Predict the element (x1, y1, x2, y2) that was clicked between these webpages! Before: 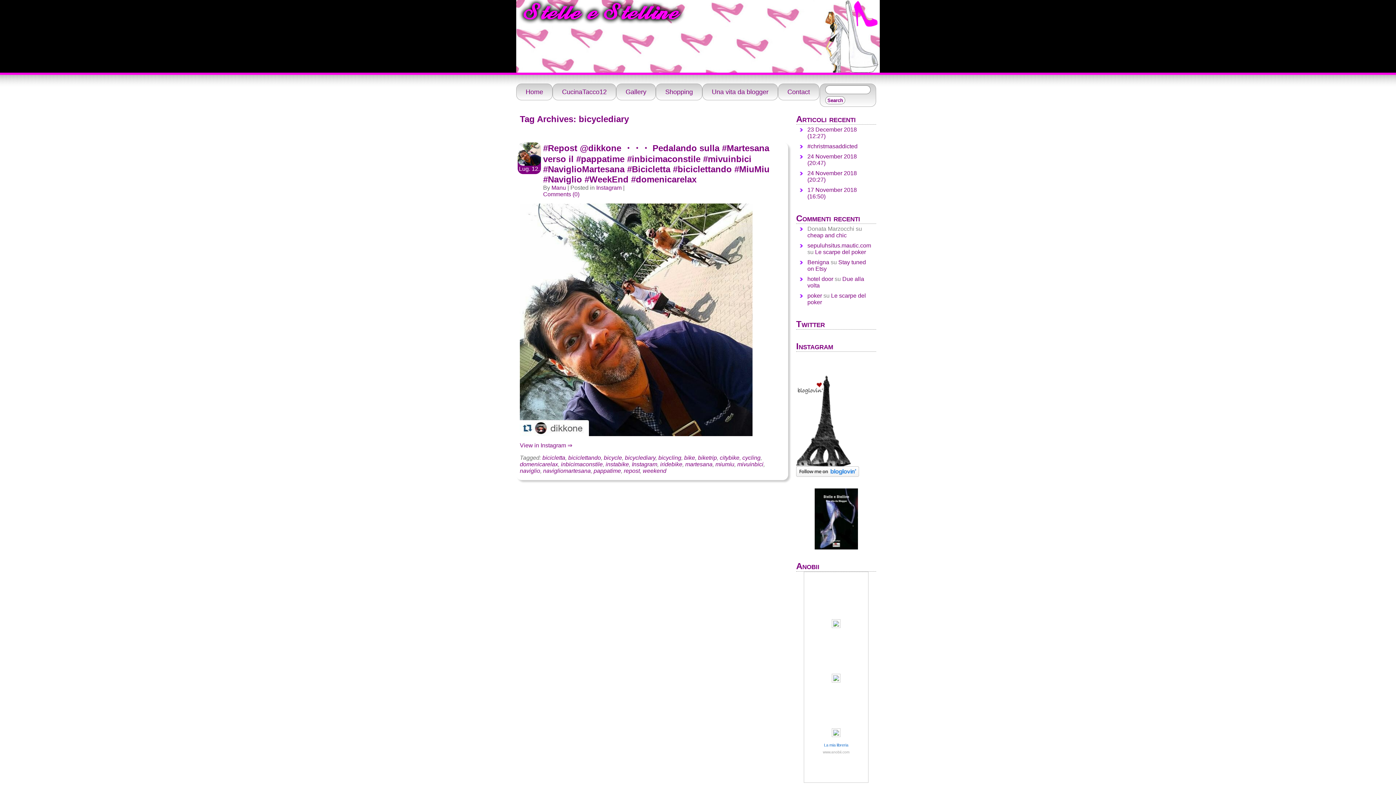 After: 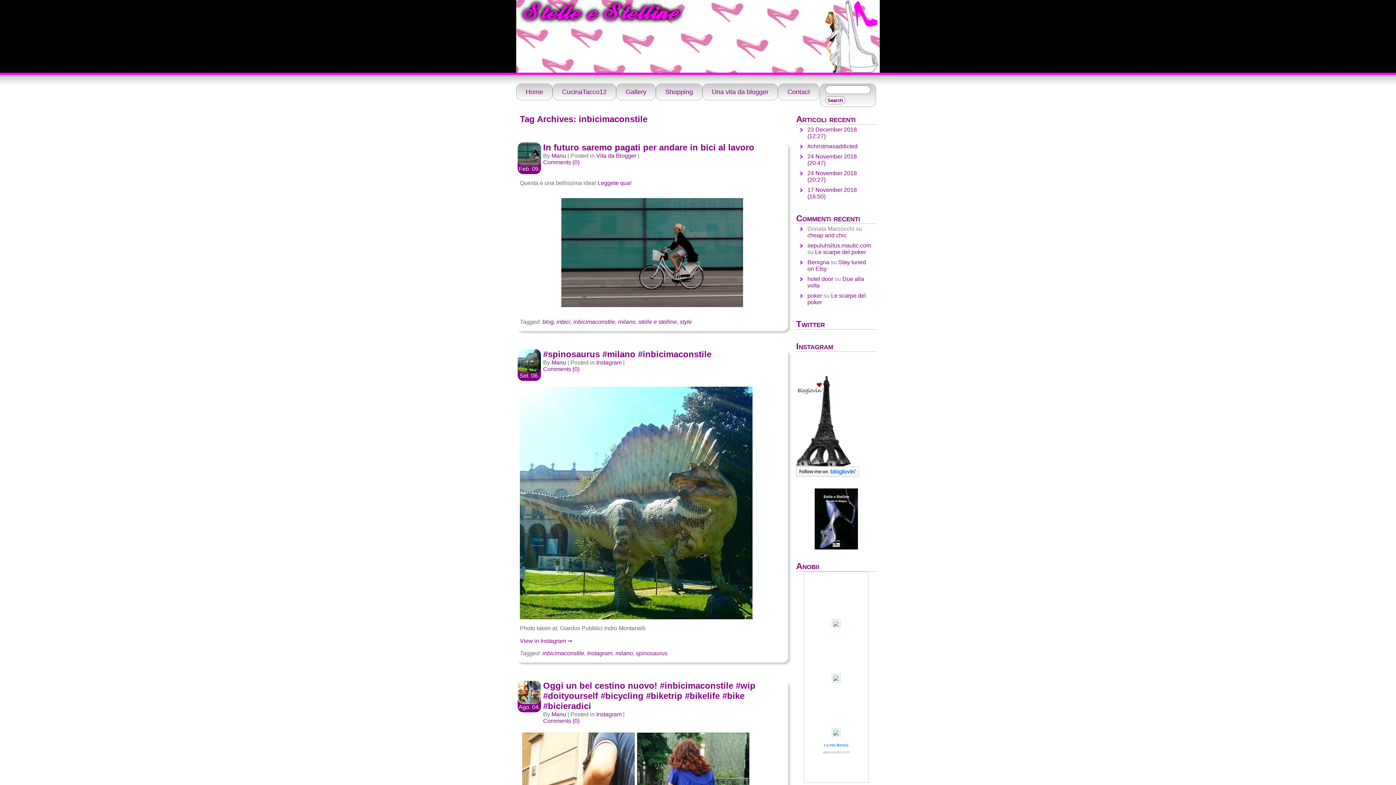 Action: bbox: (561, 461, 602, 467) label: inbicimaconstile